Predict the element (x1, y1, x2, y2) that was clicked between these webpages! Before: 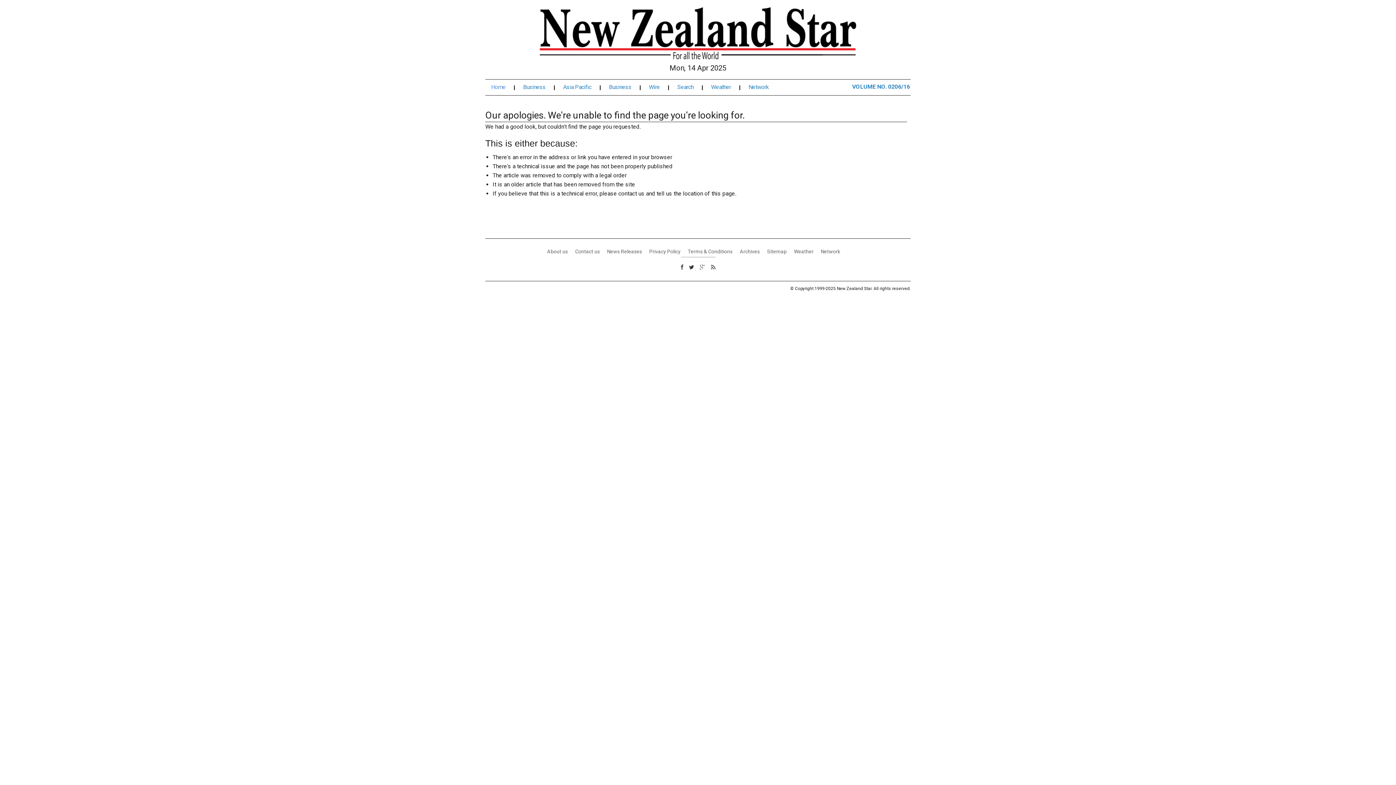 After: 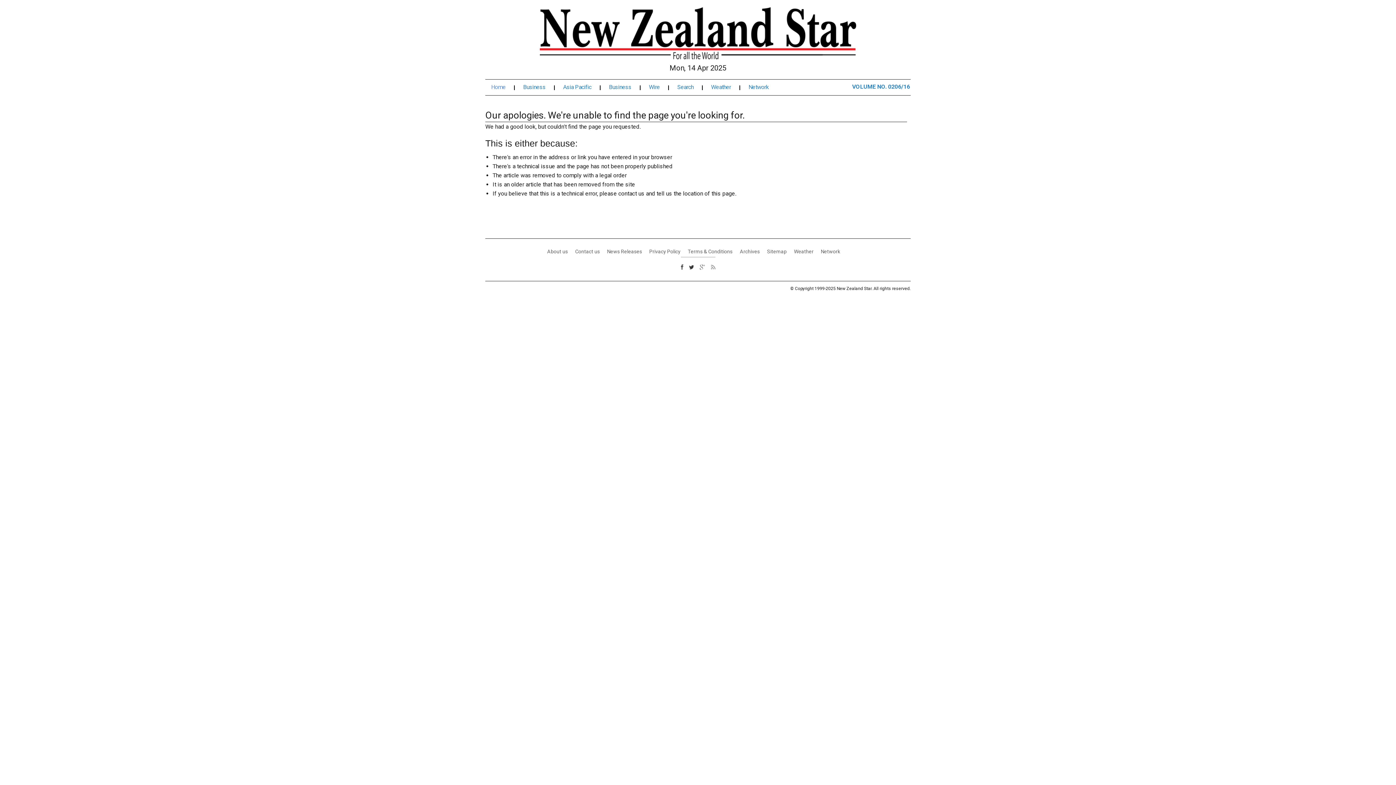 Action: bbox: (710, 263, 715, 270)